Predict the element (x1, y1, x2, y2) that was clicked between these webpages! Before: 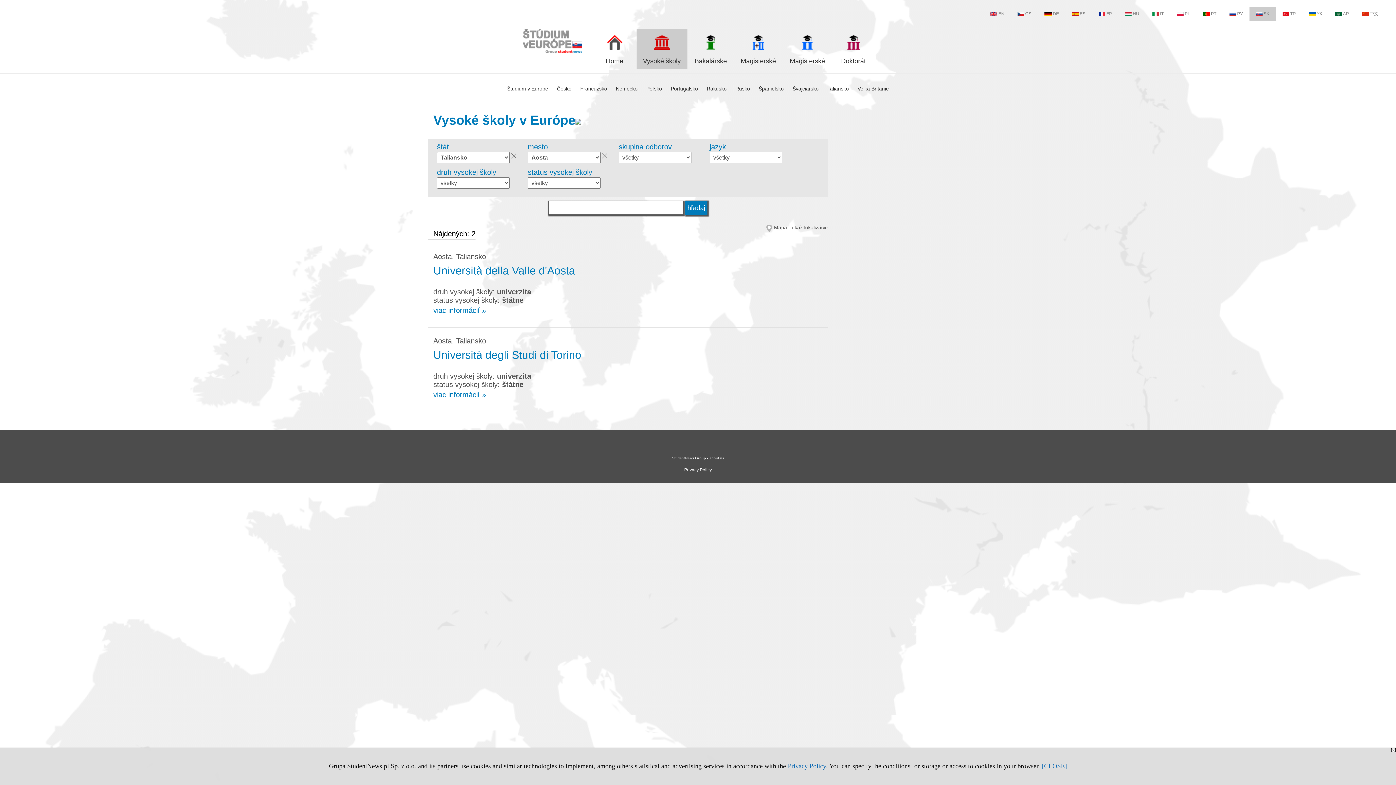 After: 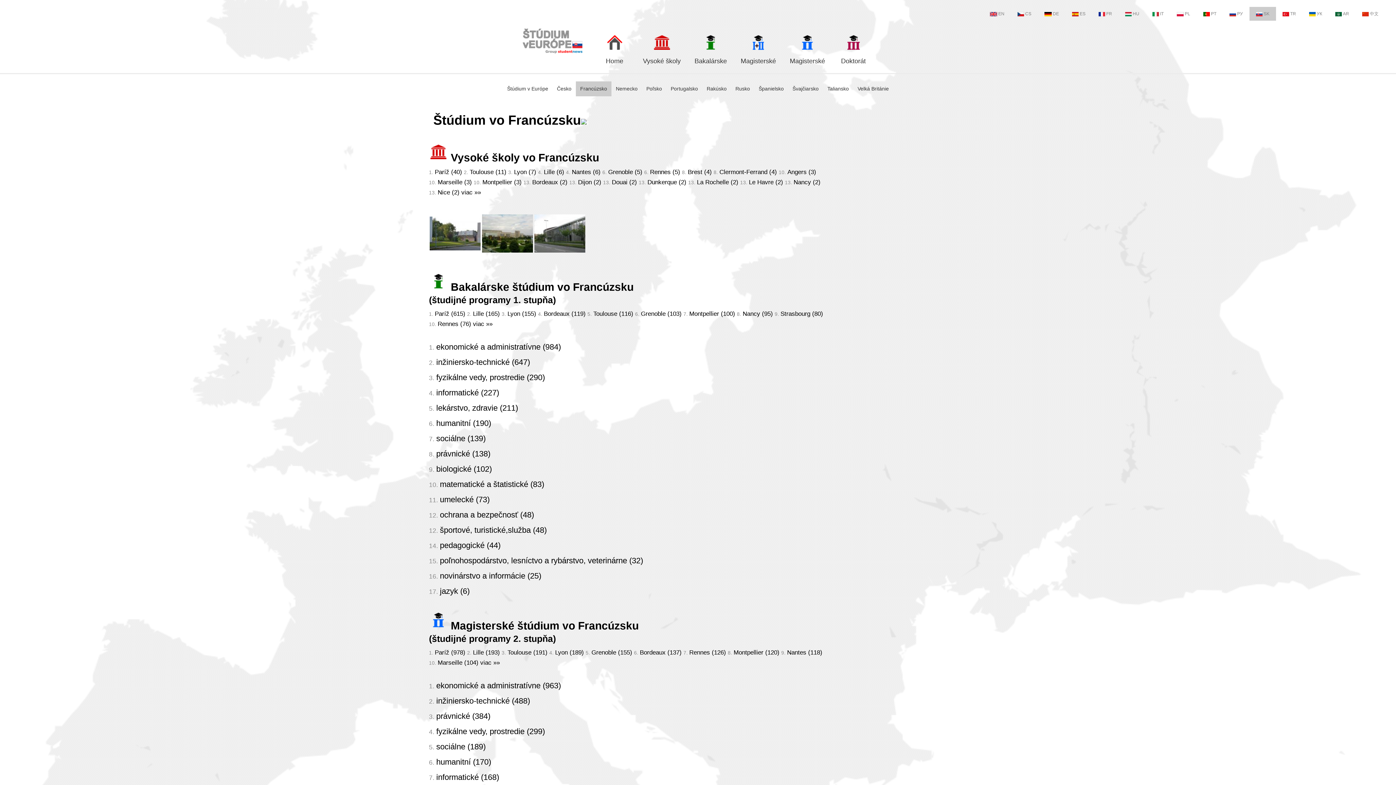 Action: bbox: (576, 81, 611, 96) label: Francúzsko